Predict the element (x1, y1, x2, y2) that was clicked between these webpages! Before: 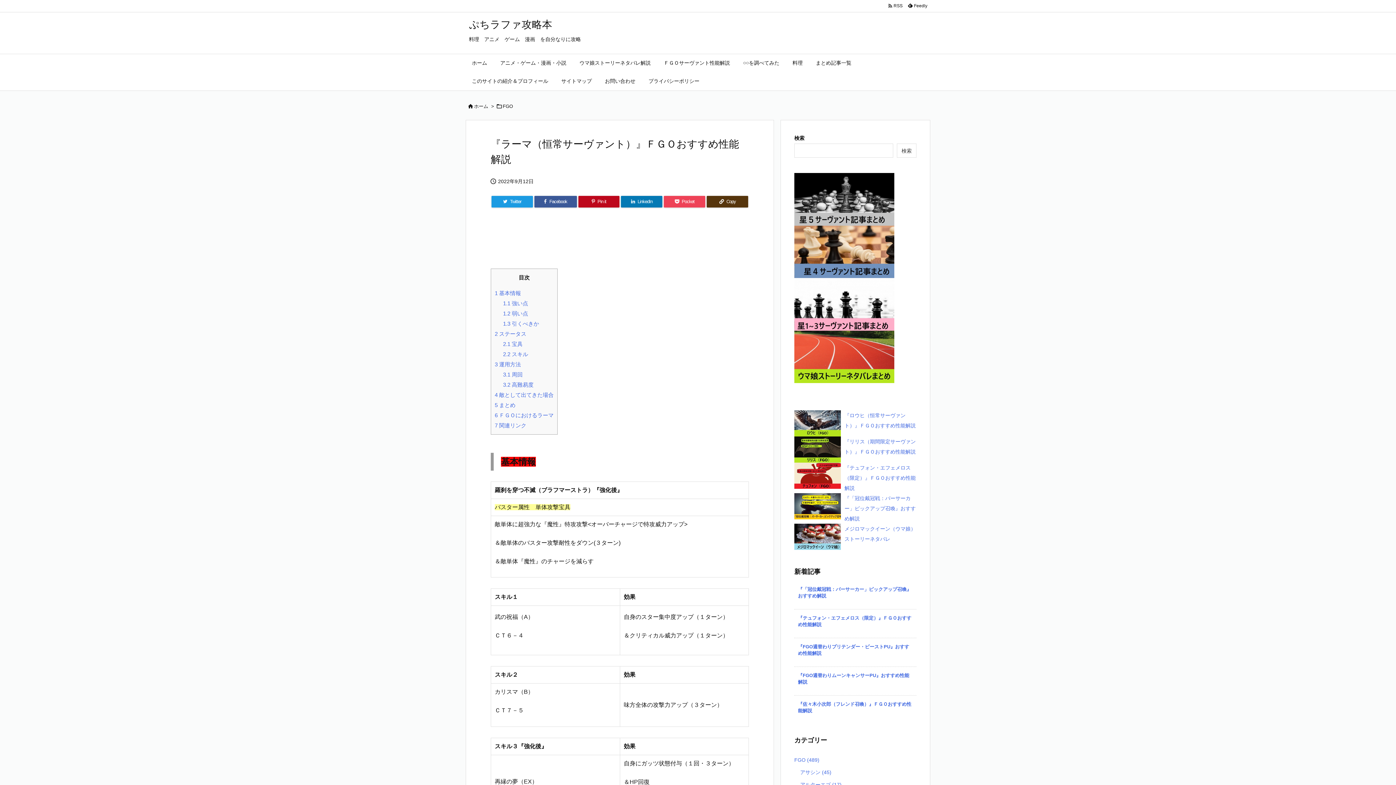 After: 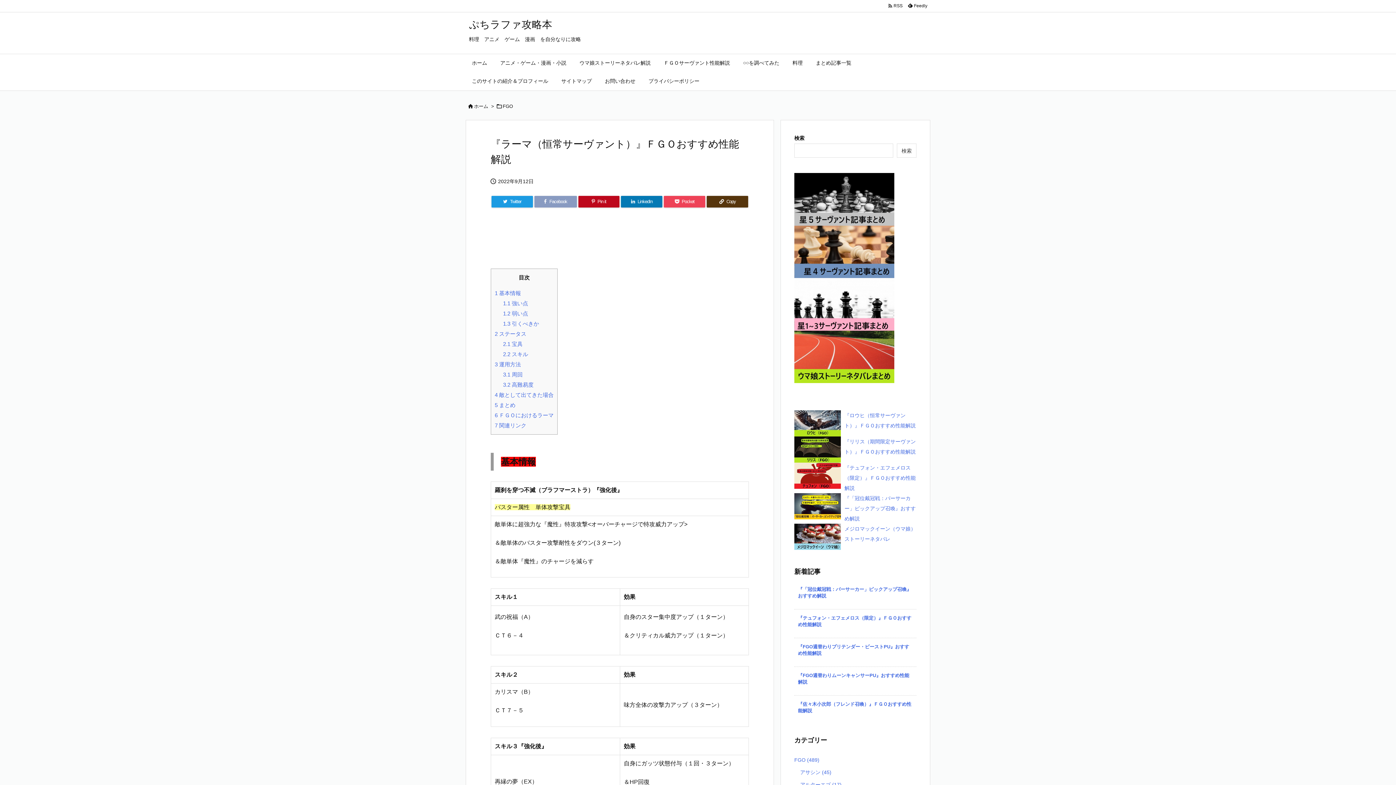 Action: bbox: (534, 196, 576, 207) label: Facebook